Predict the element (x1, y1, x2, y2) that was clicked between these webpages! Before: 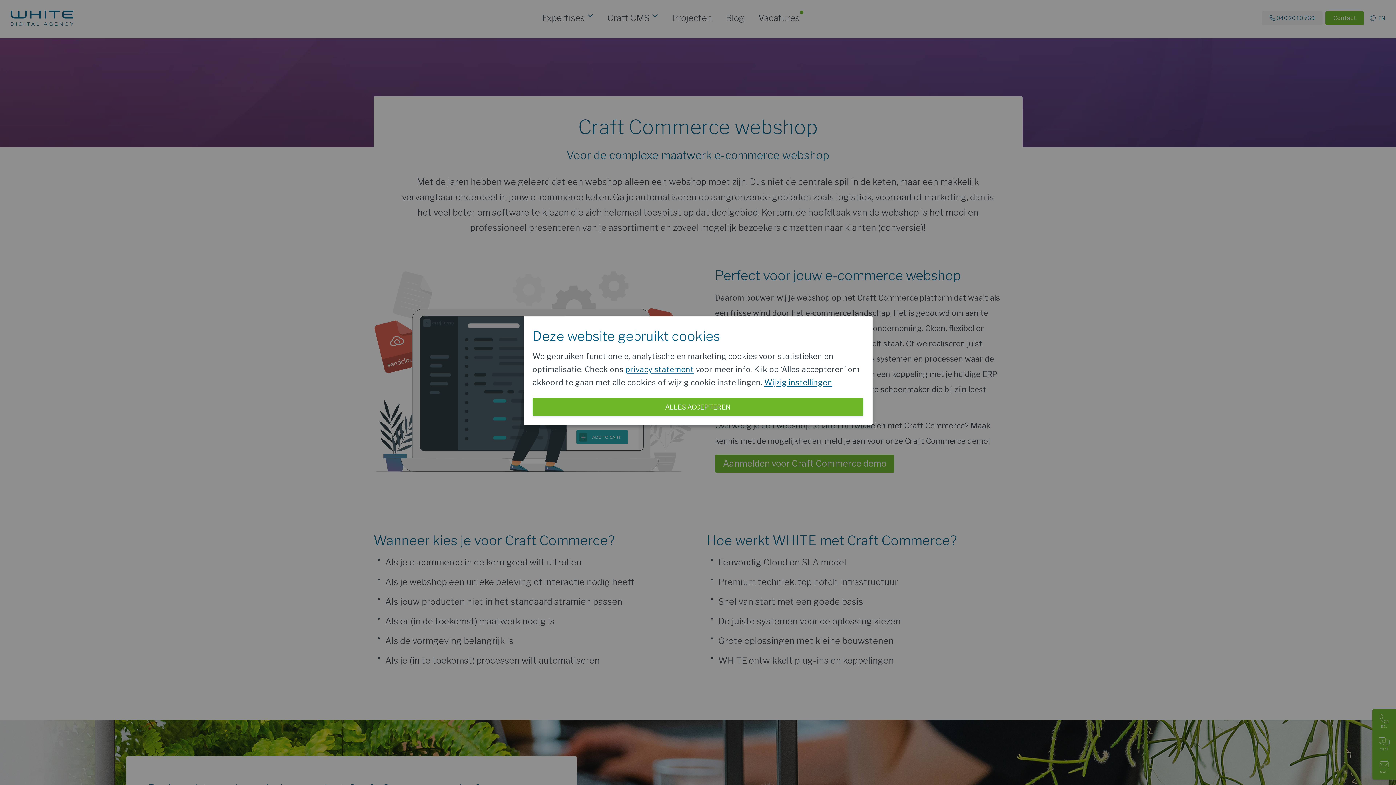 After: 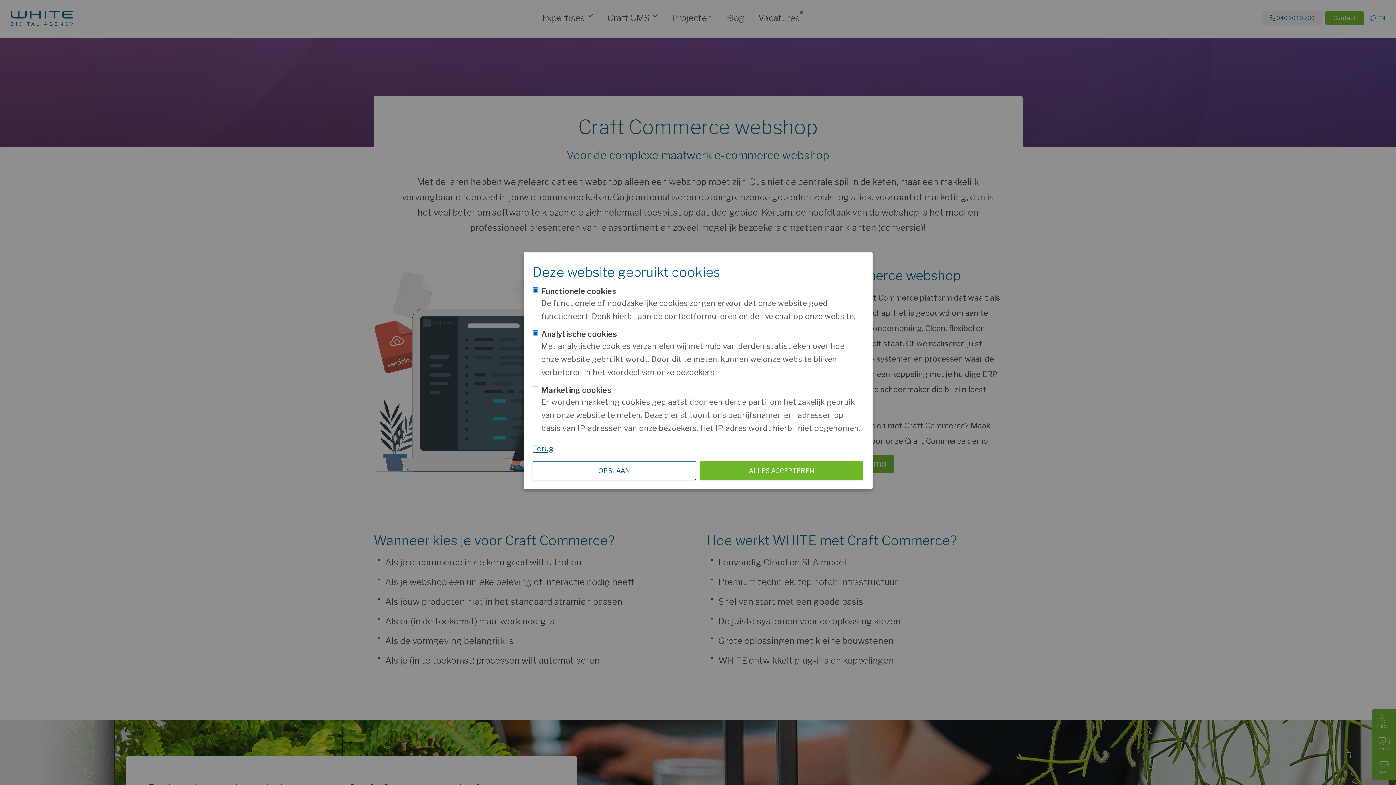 Action: label: Wijzig instellingen bbox: (764, 376, 832, 389)